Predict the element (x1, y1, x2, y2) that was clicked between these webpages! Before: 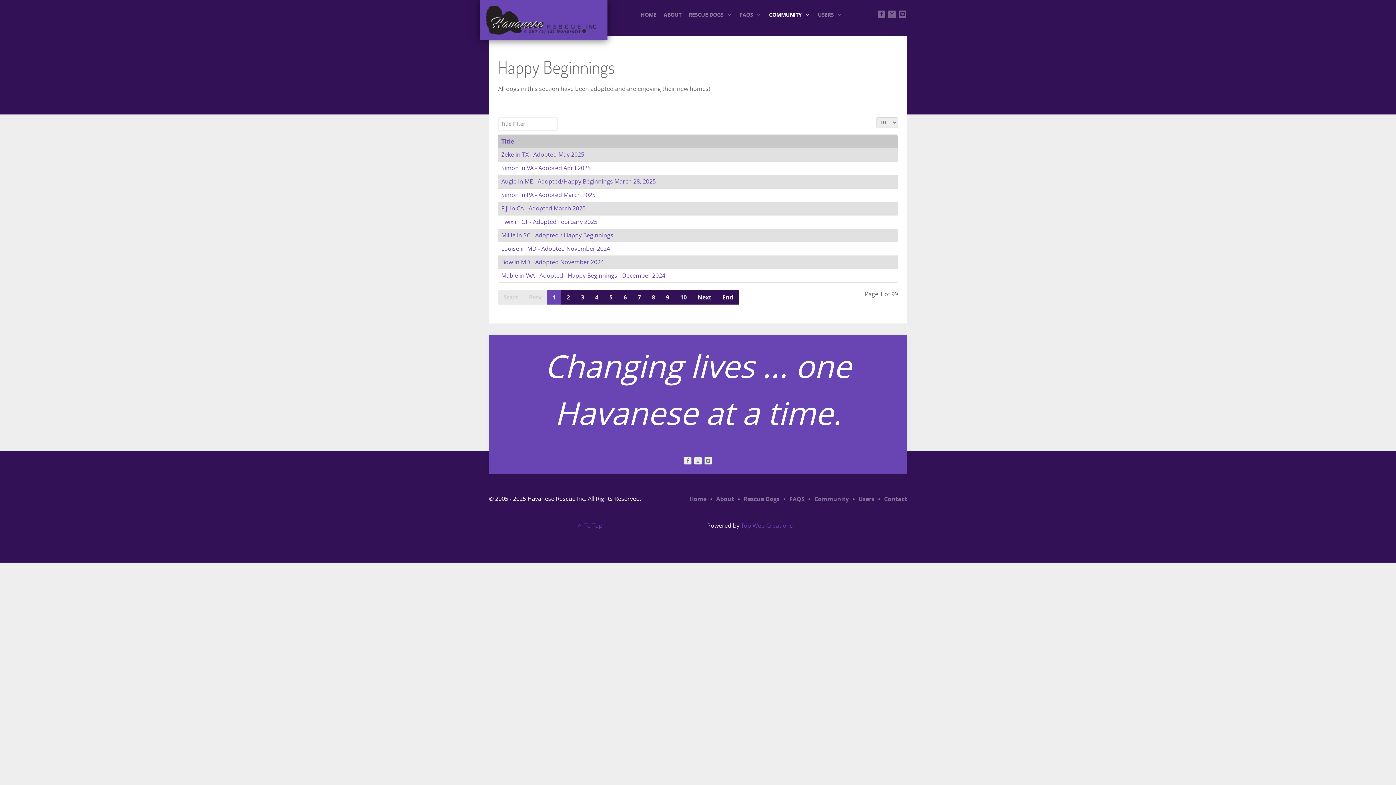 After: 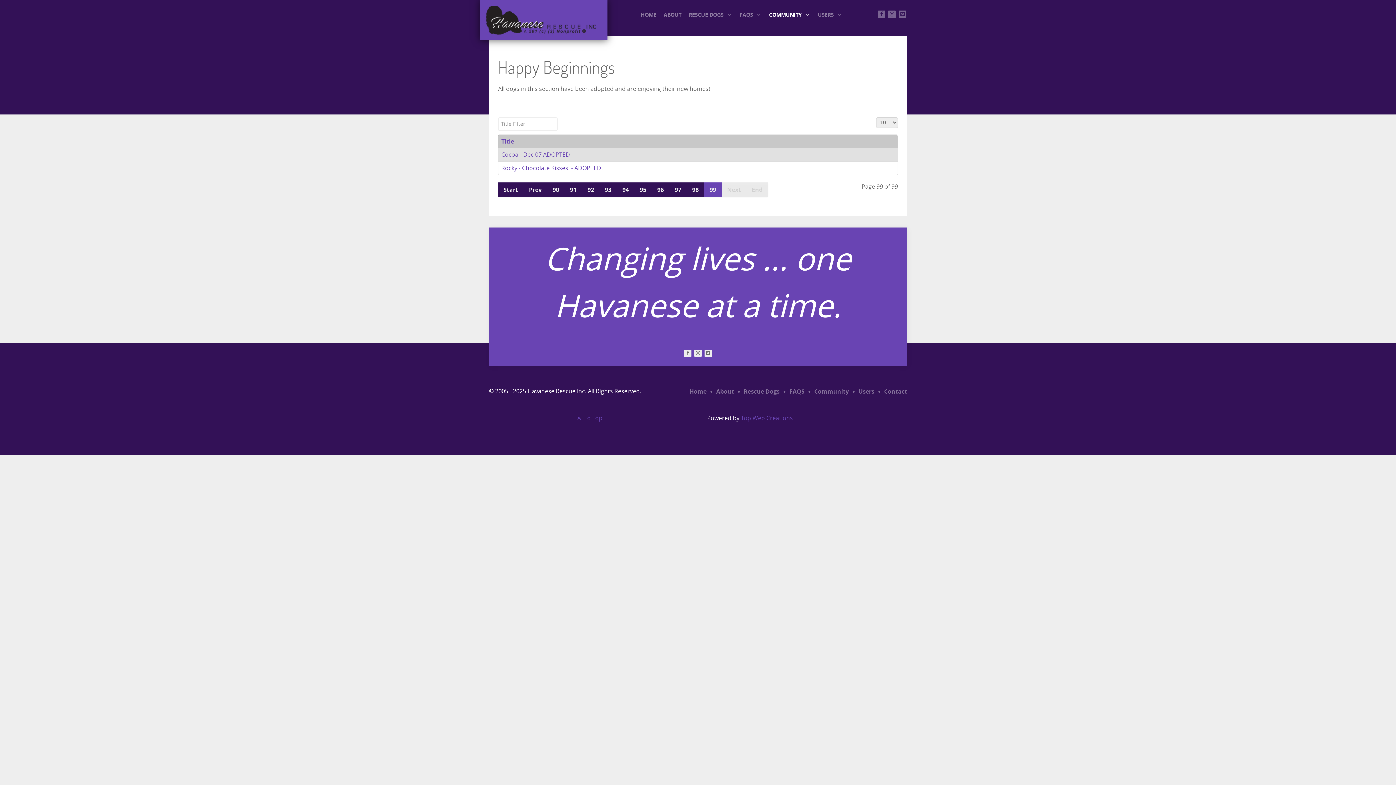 Action: label: End bbox: (717, 290, 738, 304)